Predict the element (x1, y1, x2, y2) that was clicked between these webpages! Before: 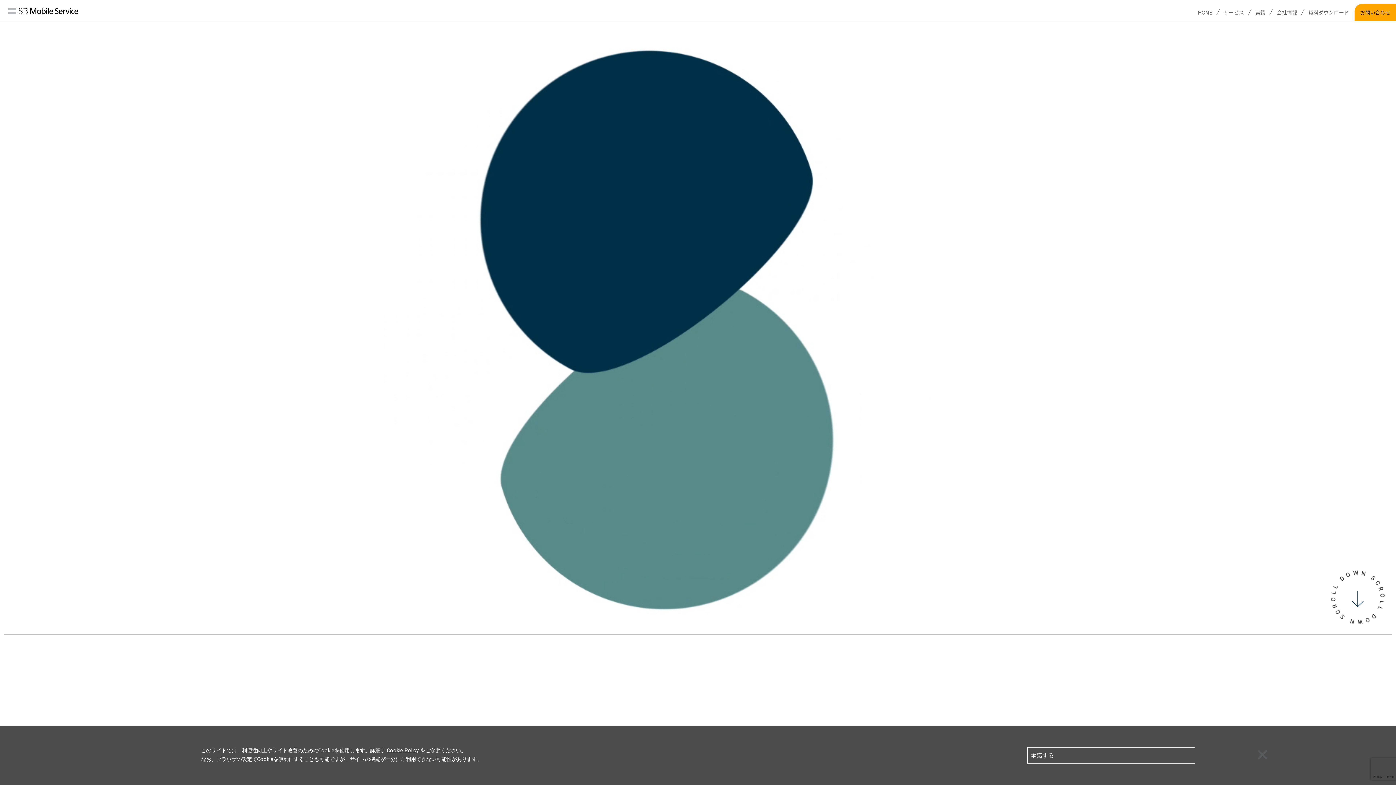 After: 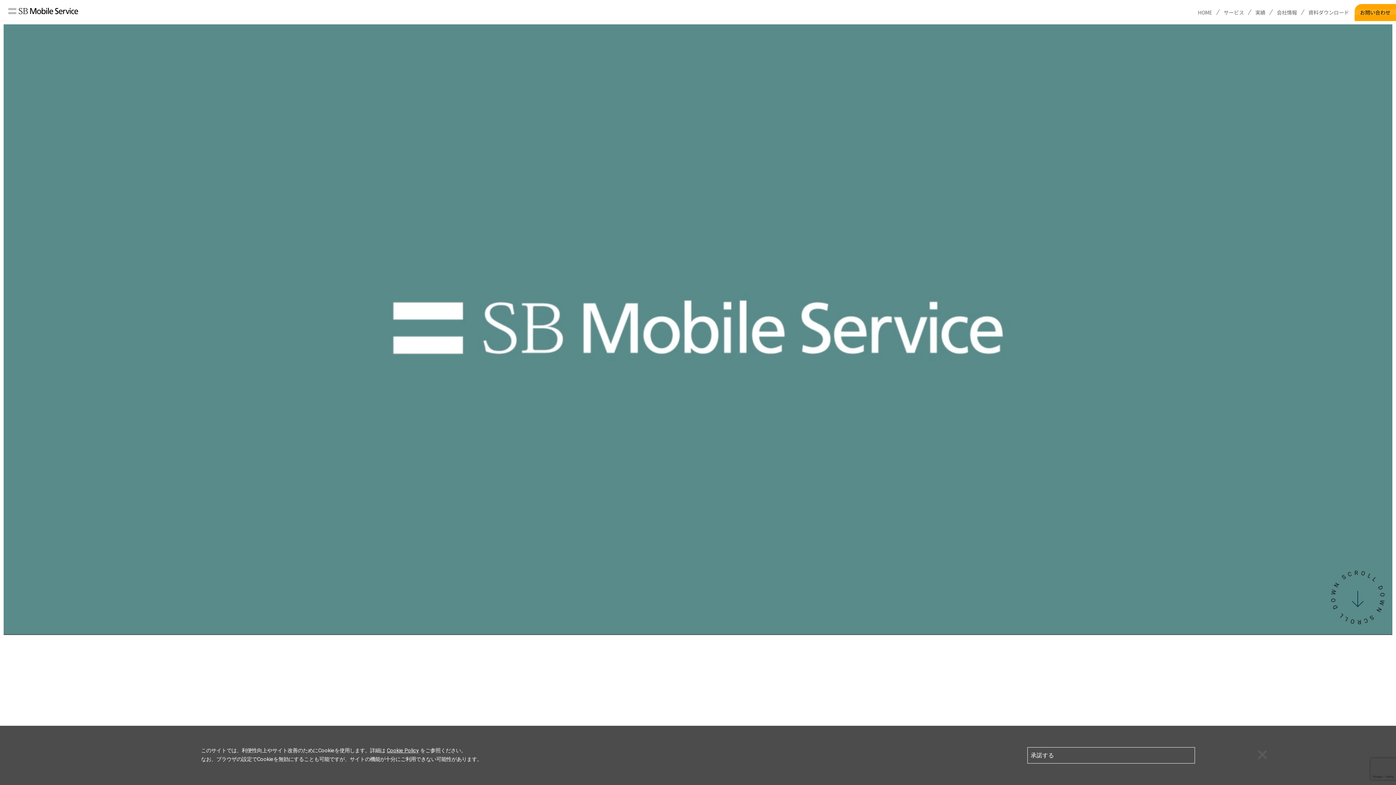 Action: label: お問い合わせ bbox: (1354, 9, 1396, 14)